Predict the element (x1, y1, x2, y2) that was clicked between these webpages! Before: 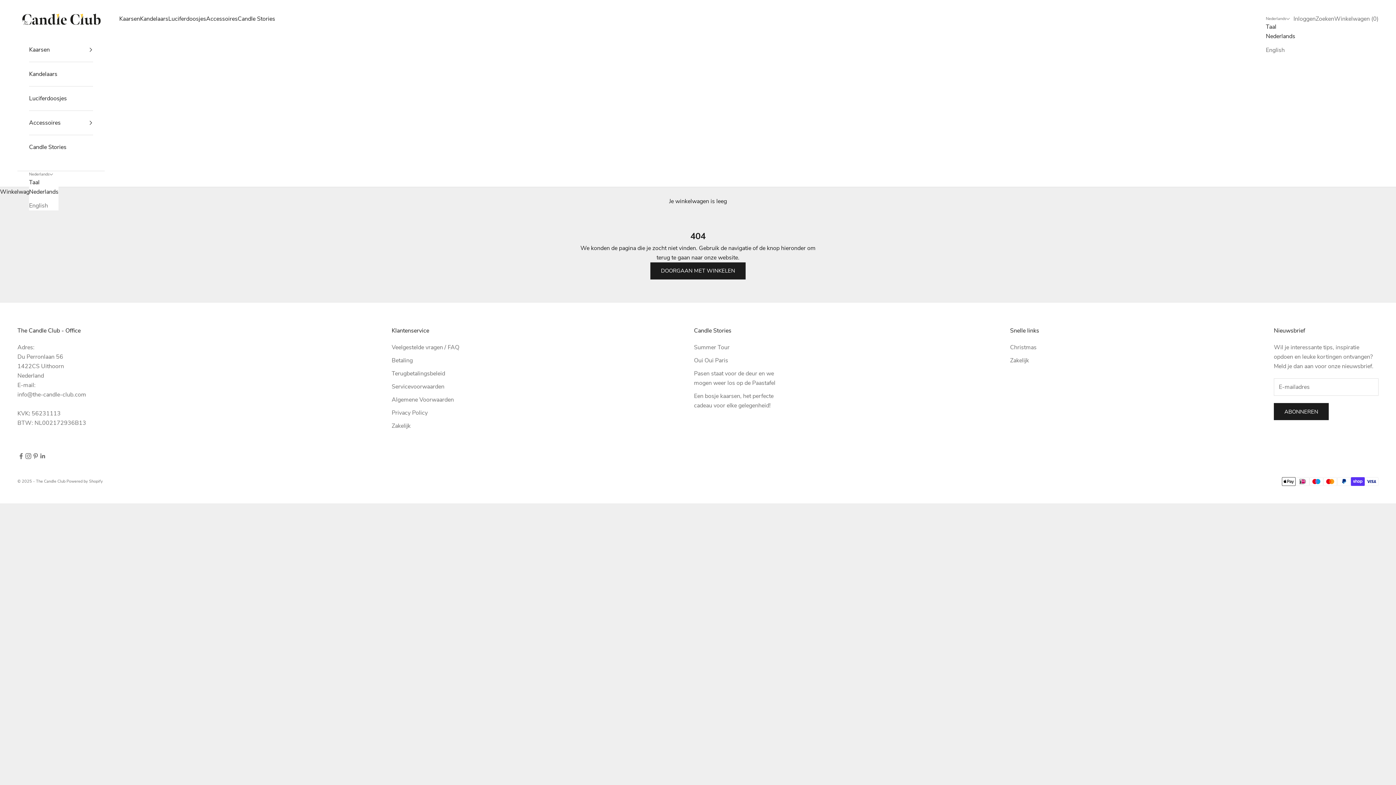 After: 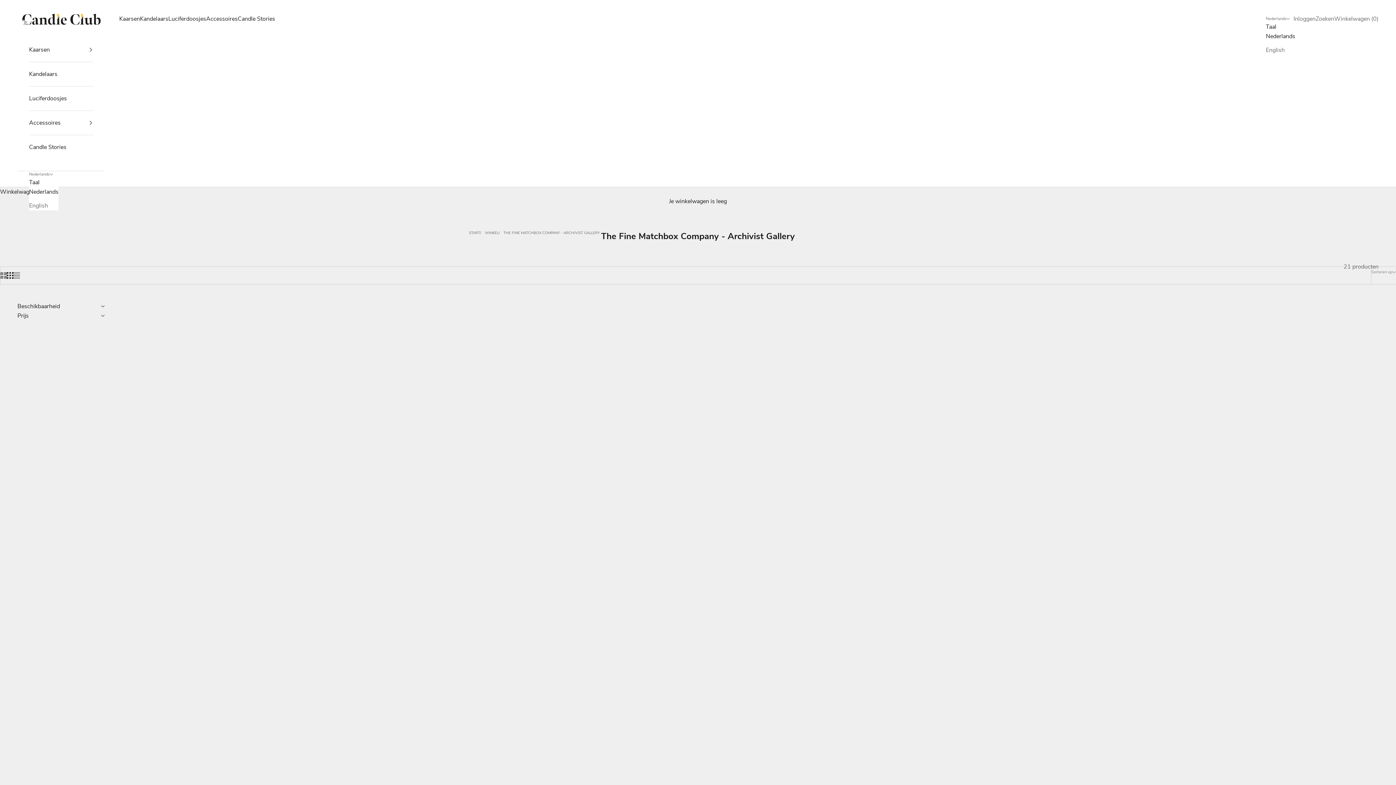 Action: label: Luciferdoosjes bbox: (168, 14, 206, 23)